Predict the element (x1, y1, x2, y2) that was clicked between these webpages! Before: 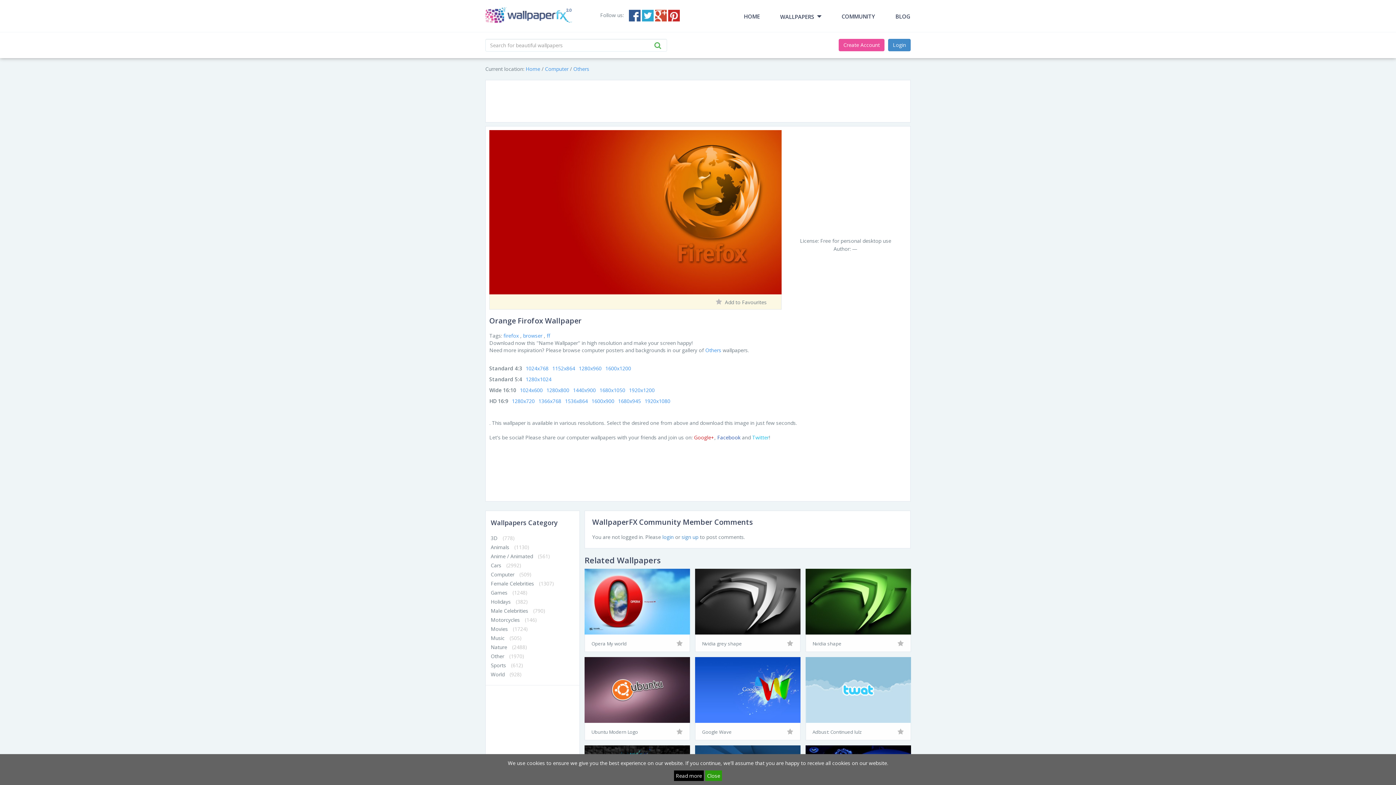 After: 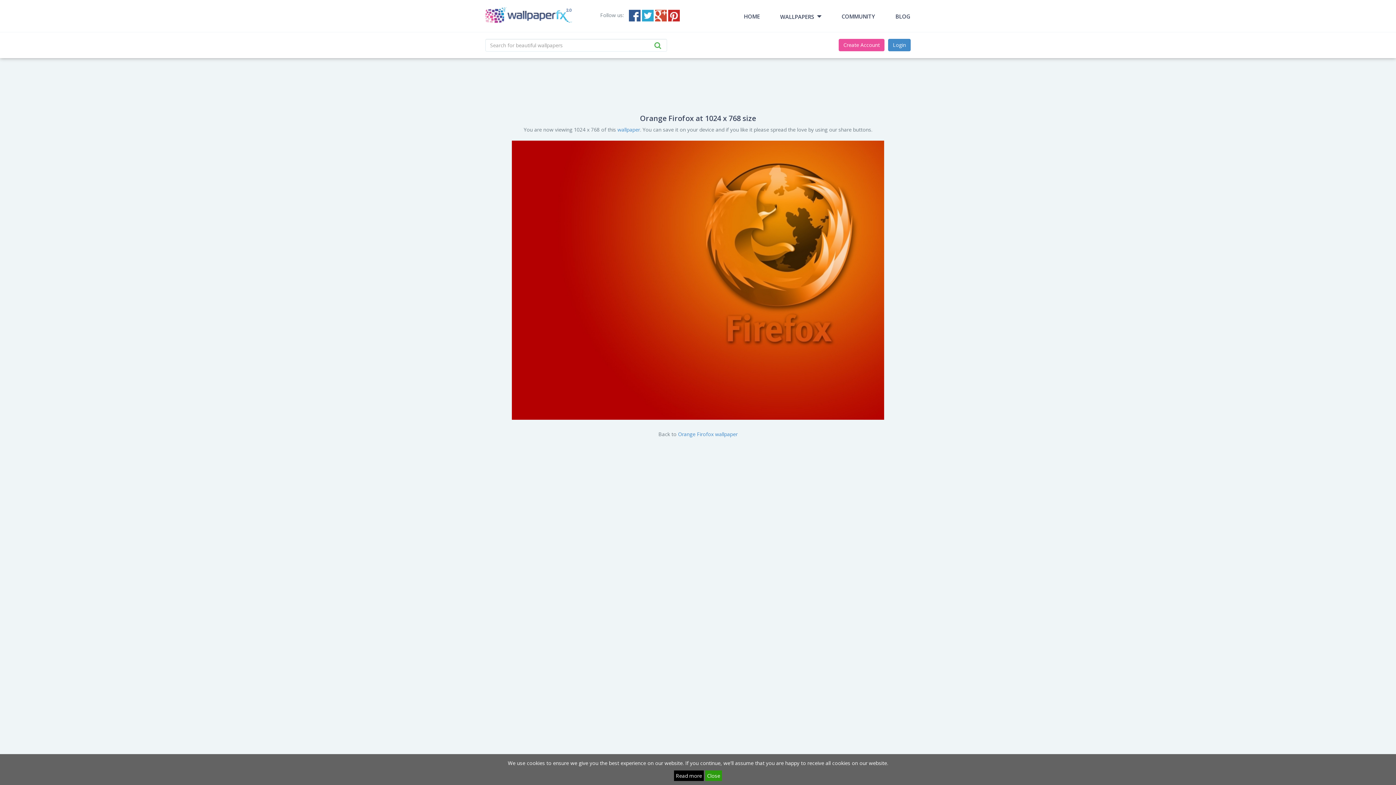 Action: bbox: (525, 365, 548, 372) label: 1024x768